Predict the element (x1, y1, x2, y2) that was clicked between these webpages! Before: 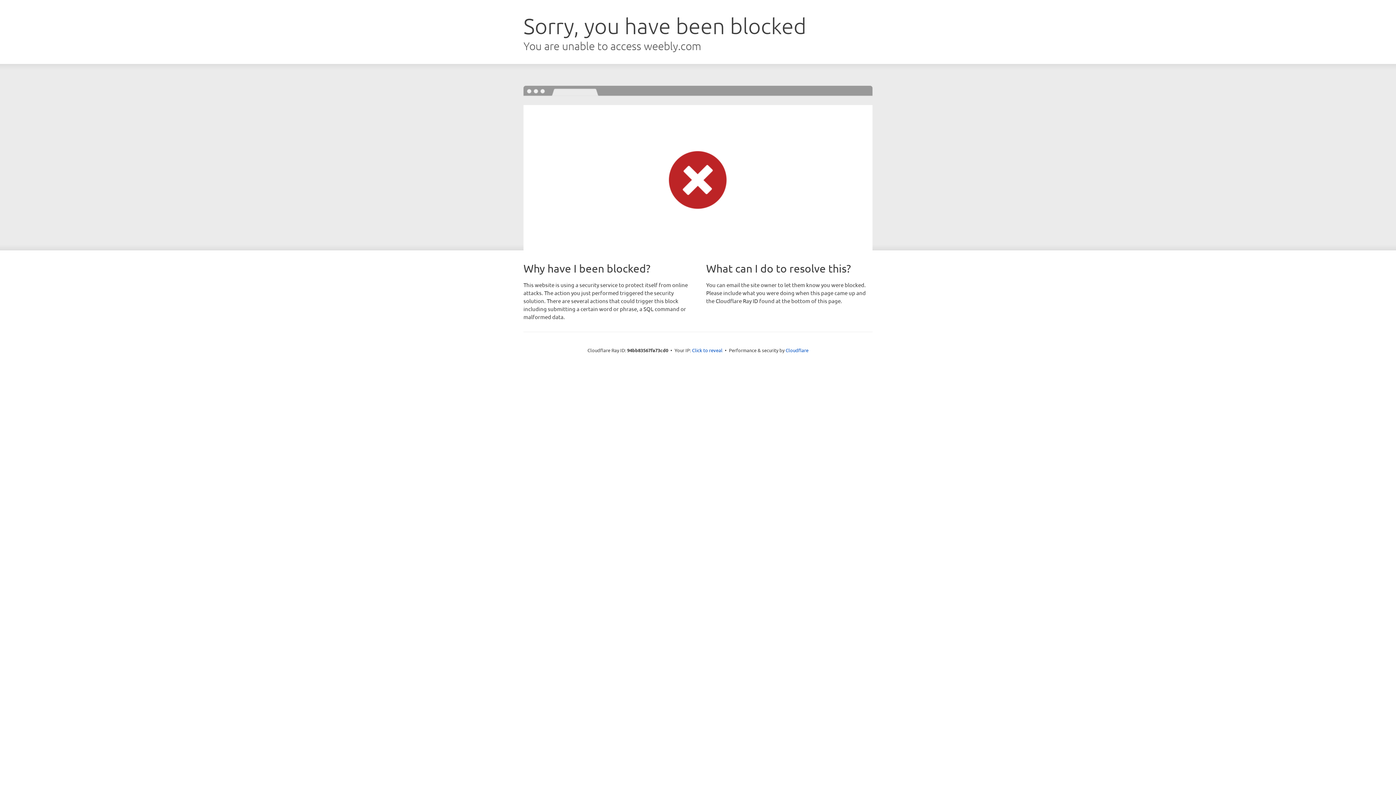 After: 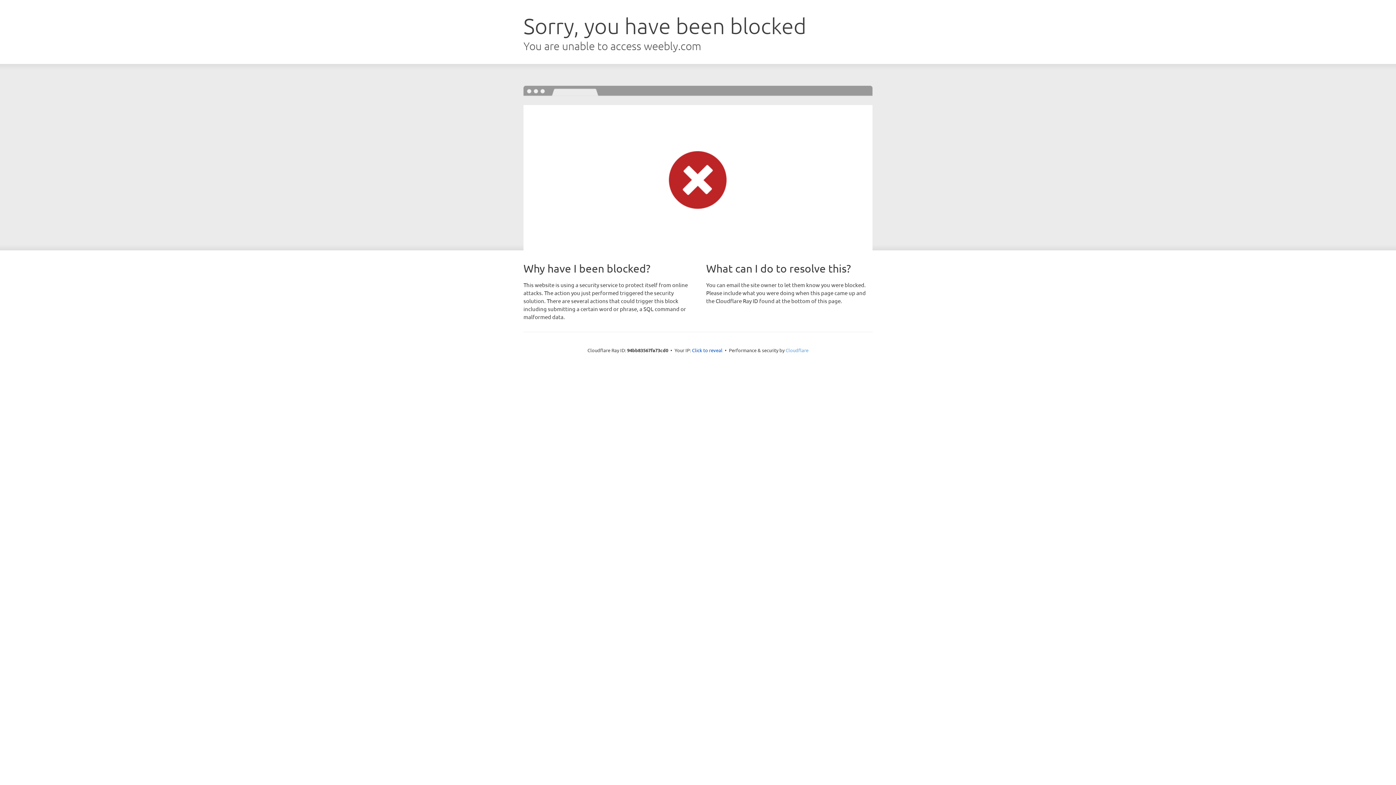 Action: bbox: (785, 347, 808, 353) label: Cloudflare